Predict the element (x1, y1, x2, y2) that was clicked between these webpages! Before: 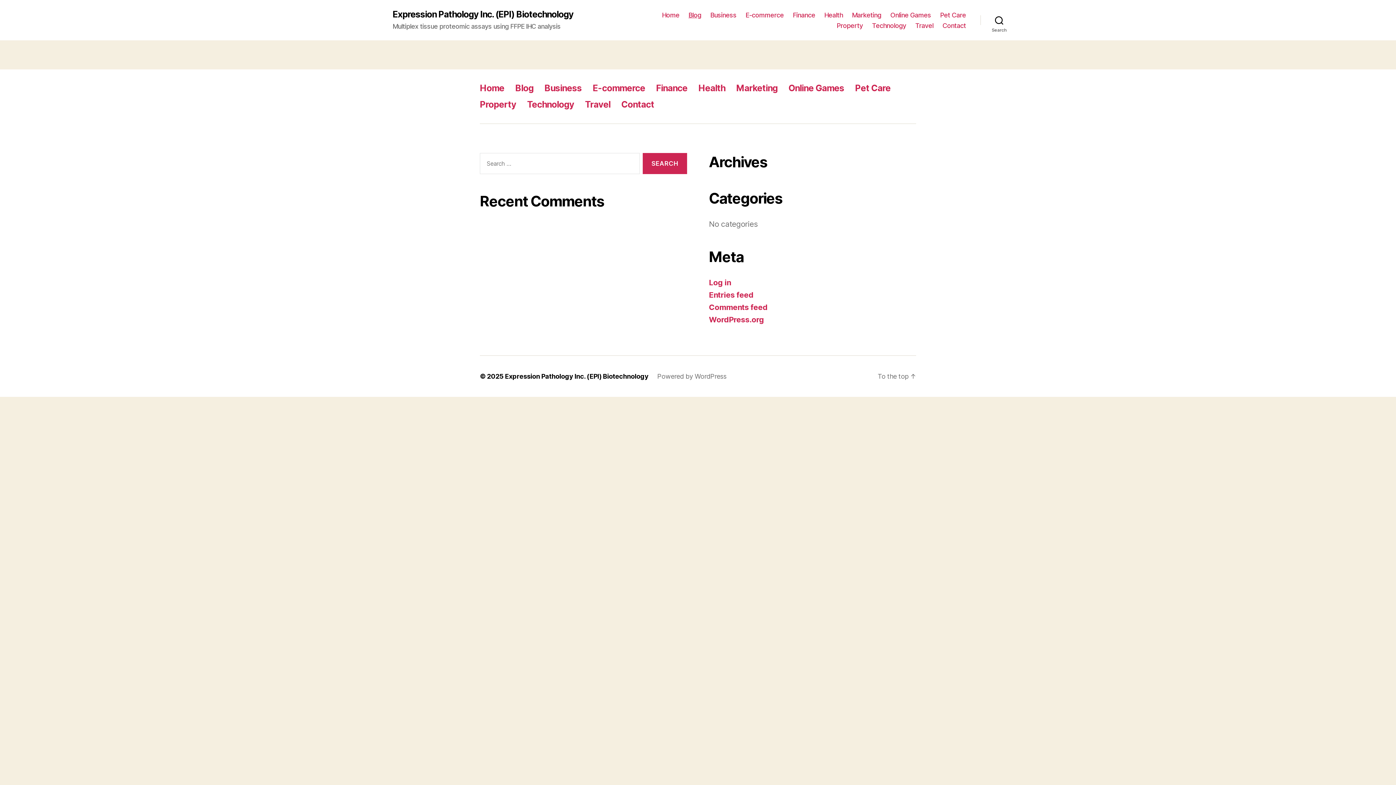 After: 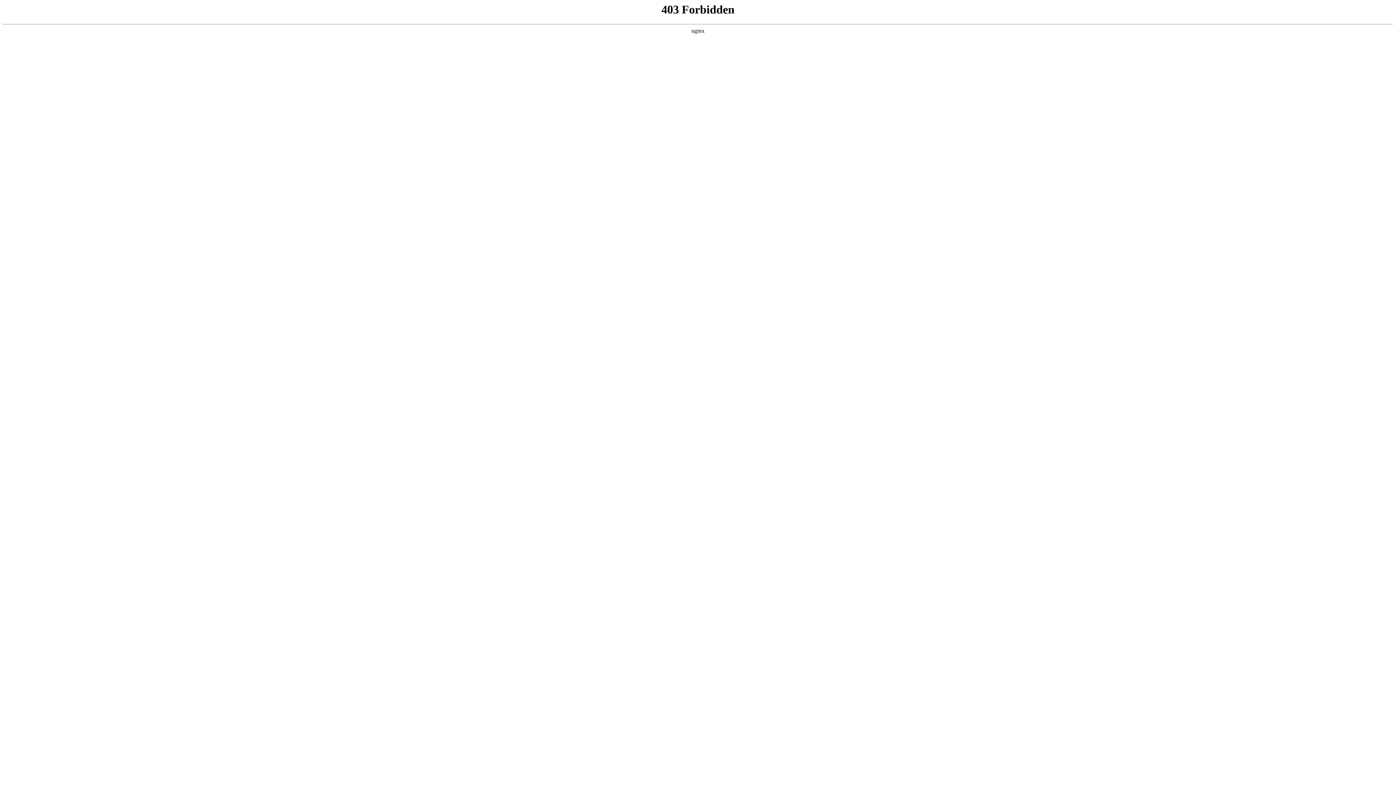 Action: label: WordPress.org bbox: (709, 315, 764, 324)